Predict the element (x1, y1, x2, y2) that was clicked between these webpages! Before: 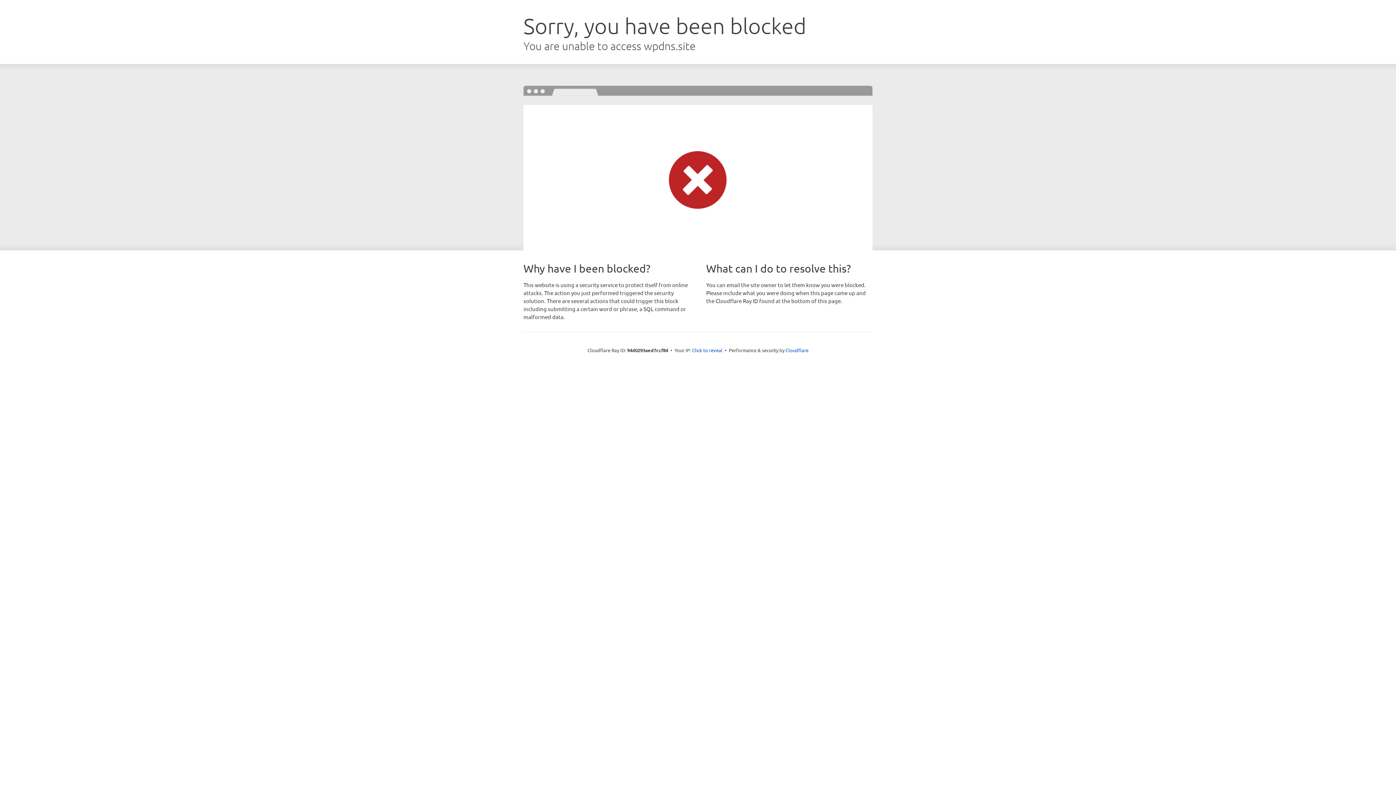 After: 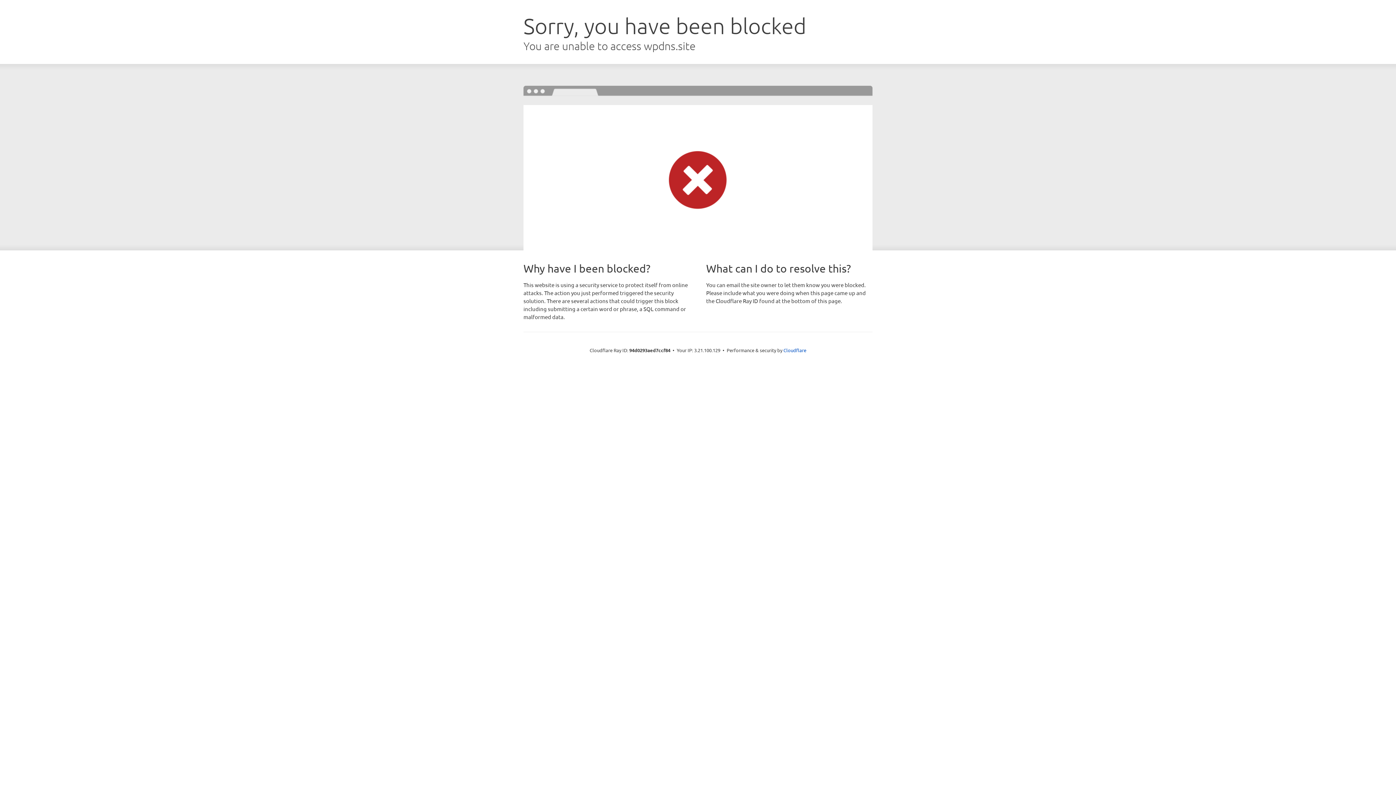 Action: bbox: (692, 346, 722, 353) label: Click to reveal